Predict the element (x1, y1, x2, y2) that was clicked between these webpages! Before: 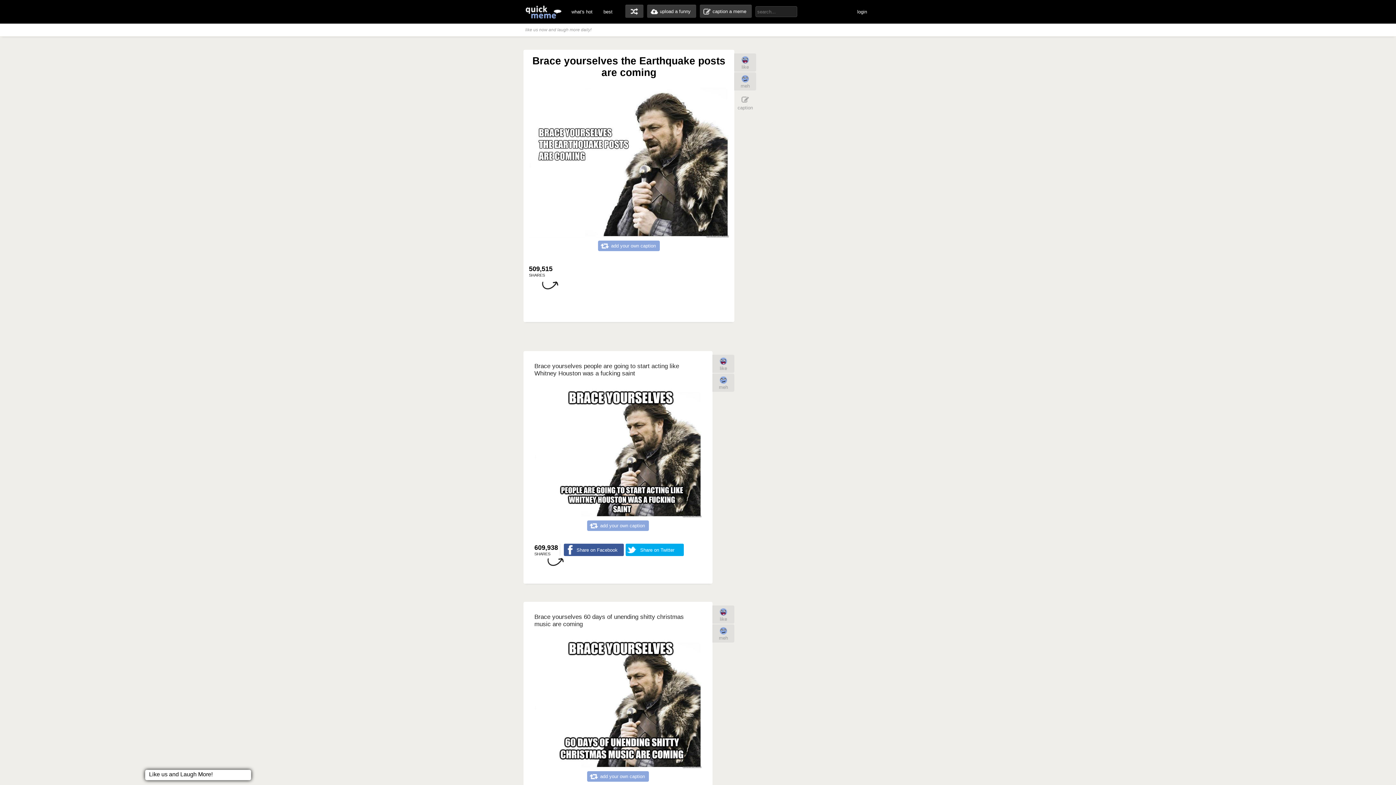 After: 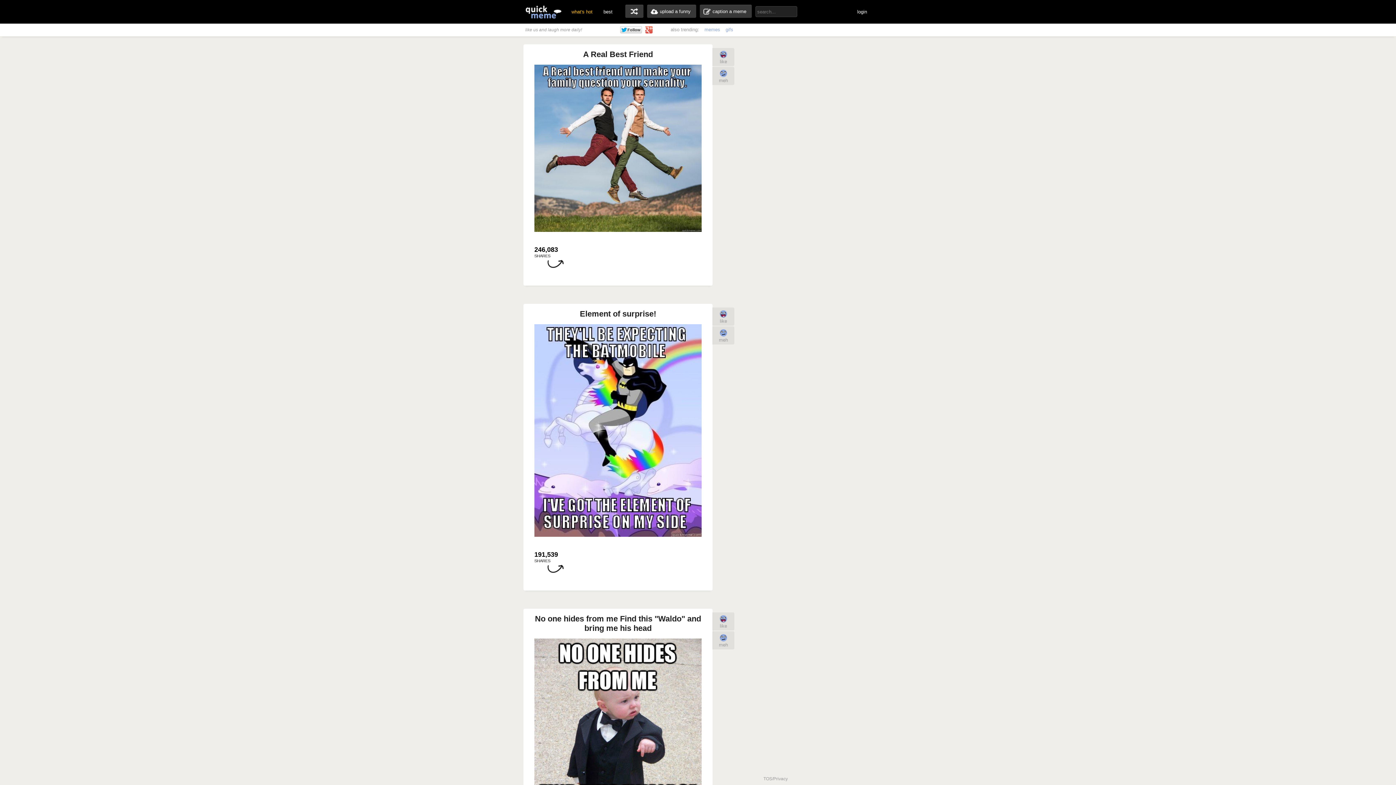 Action: label: caption a meme bbox: (700, 4, 752, 17)